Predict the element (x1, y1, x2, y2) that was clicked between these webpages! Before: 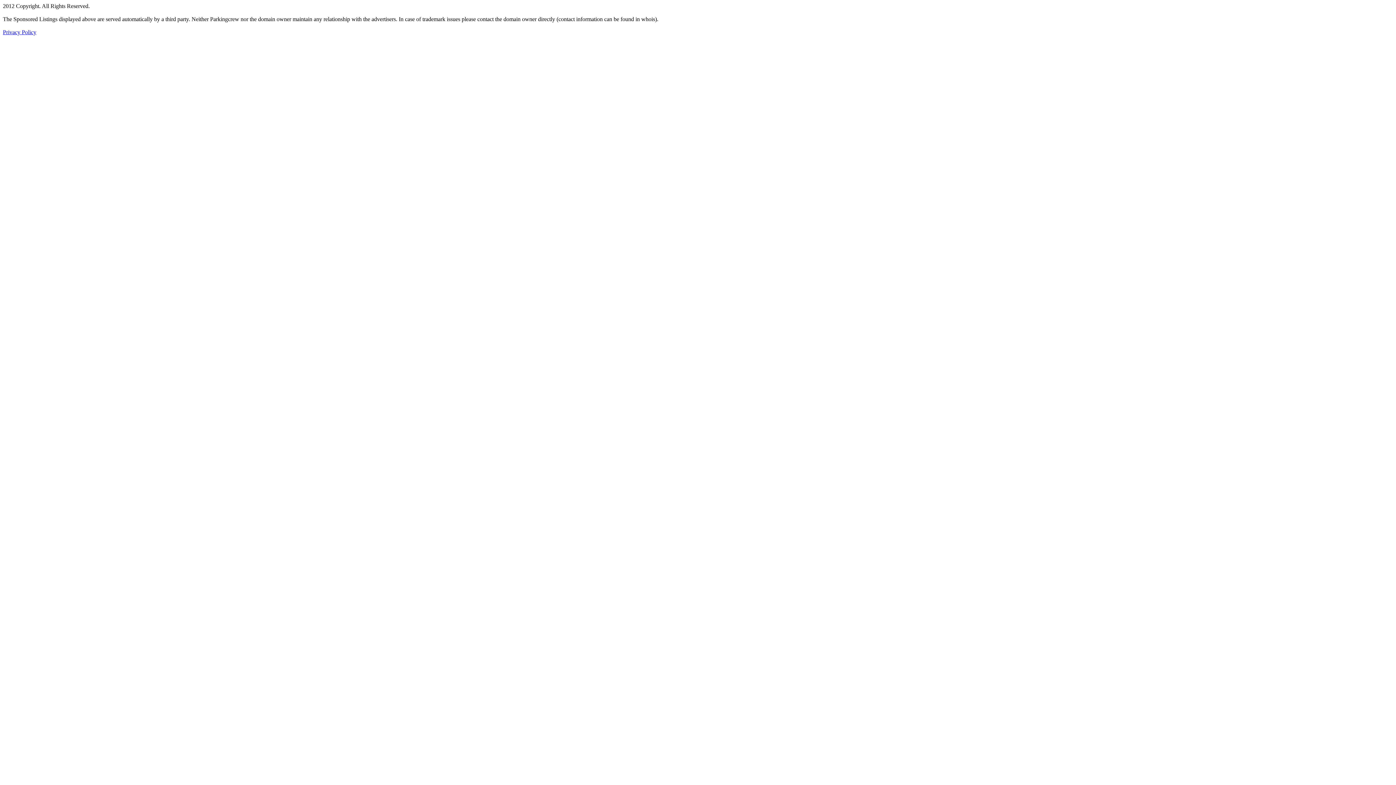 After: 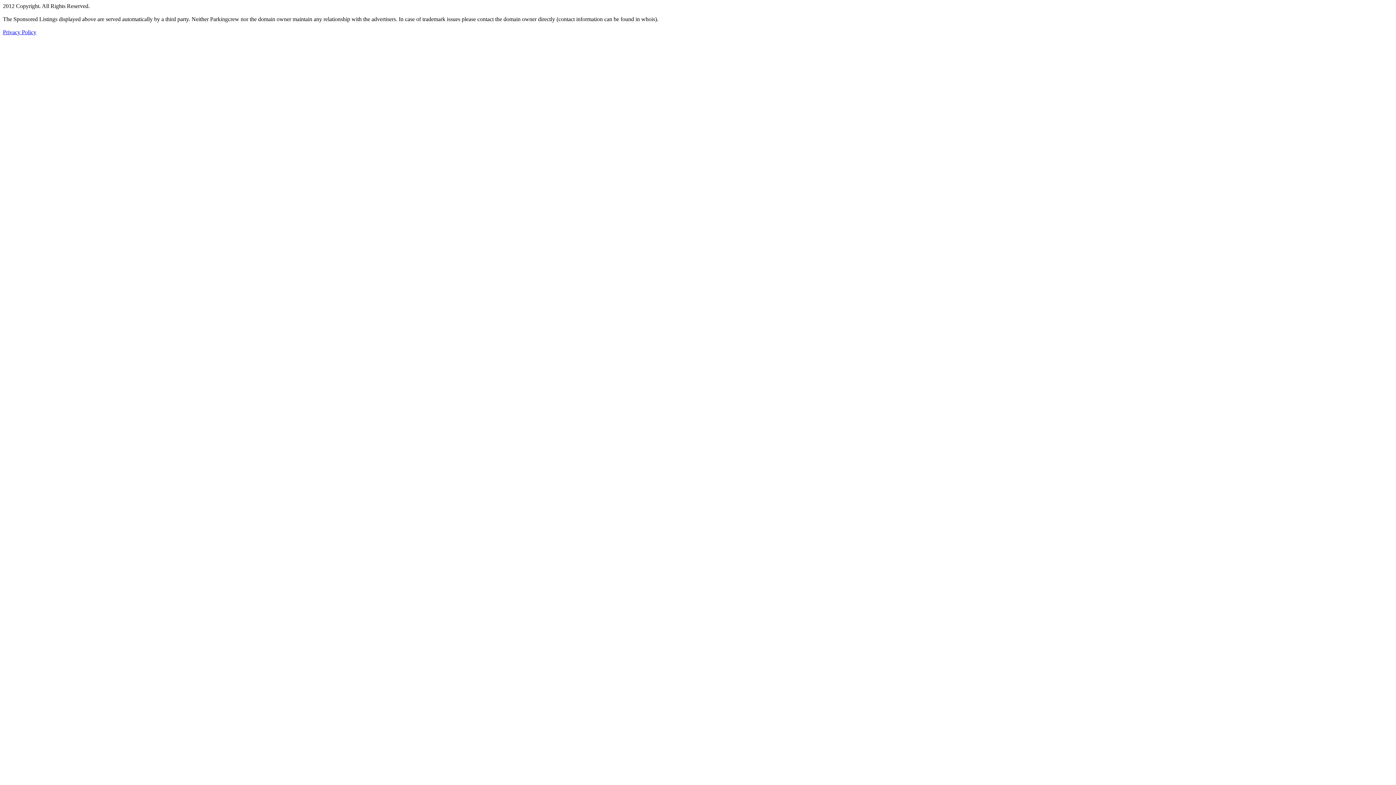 Action: label: Privacy Policy bbox: (2, 29, 36, 35)